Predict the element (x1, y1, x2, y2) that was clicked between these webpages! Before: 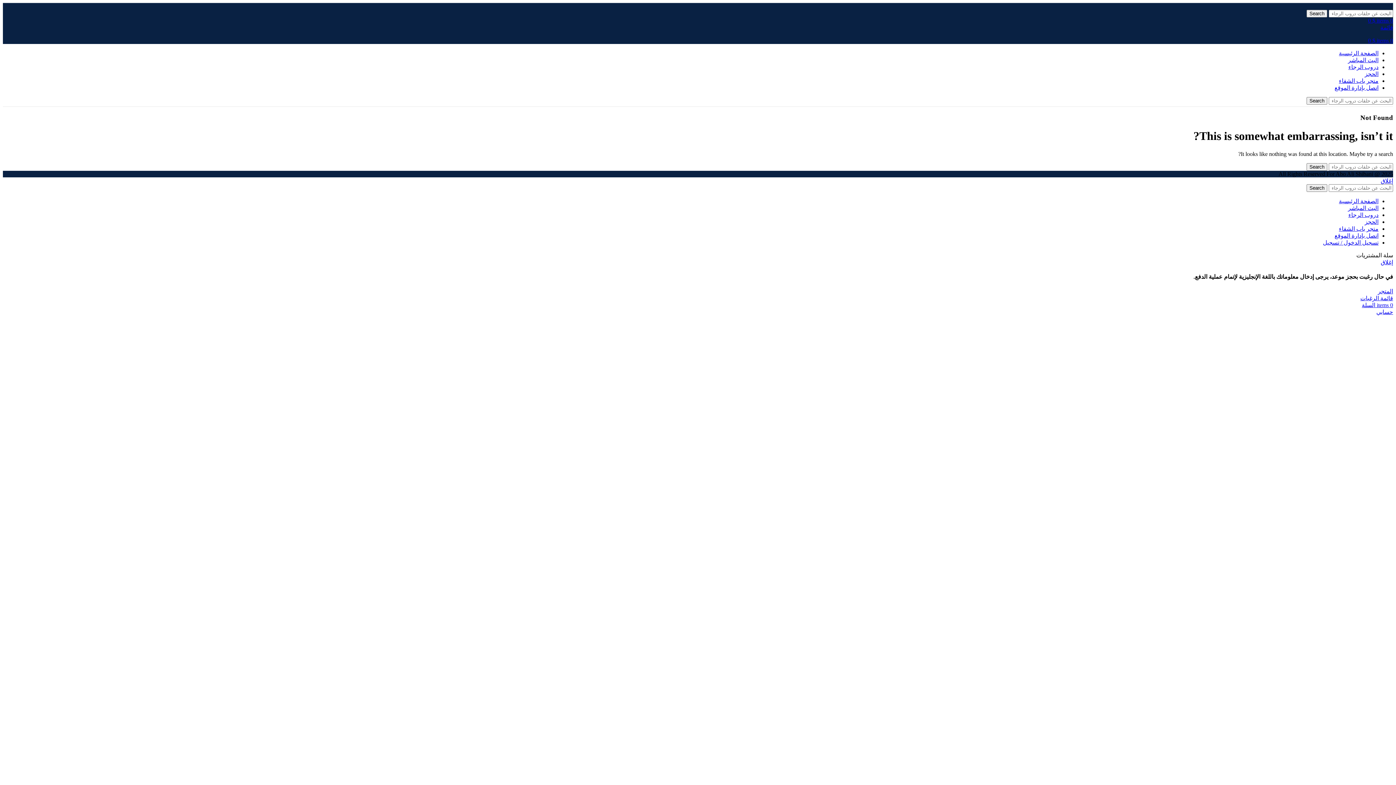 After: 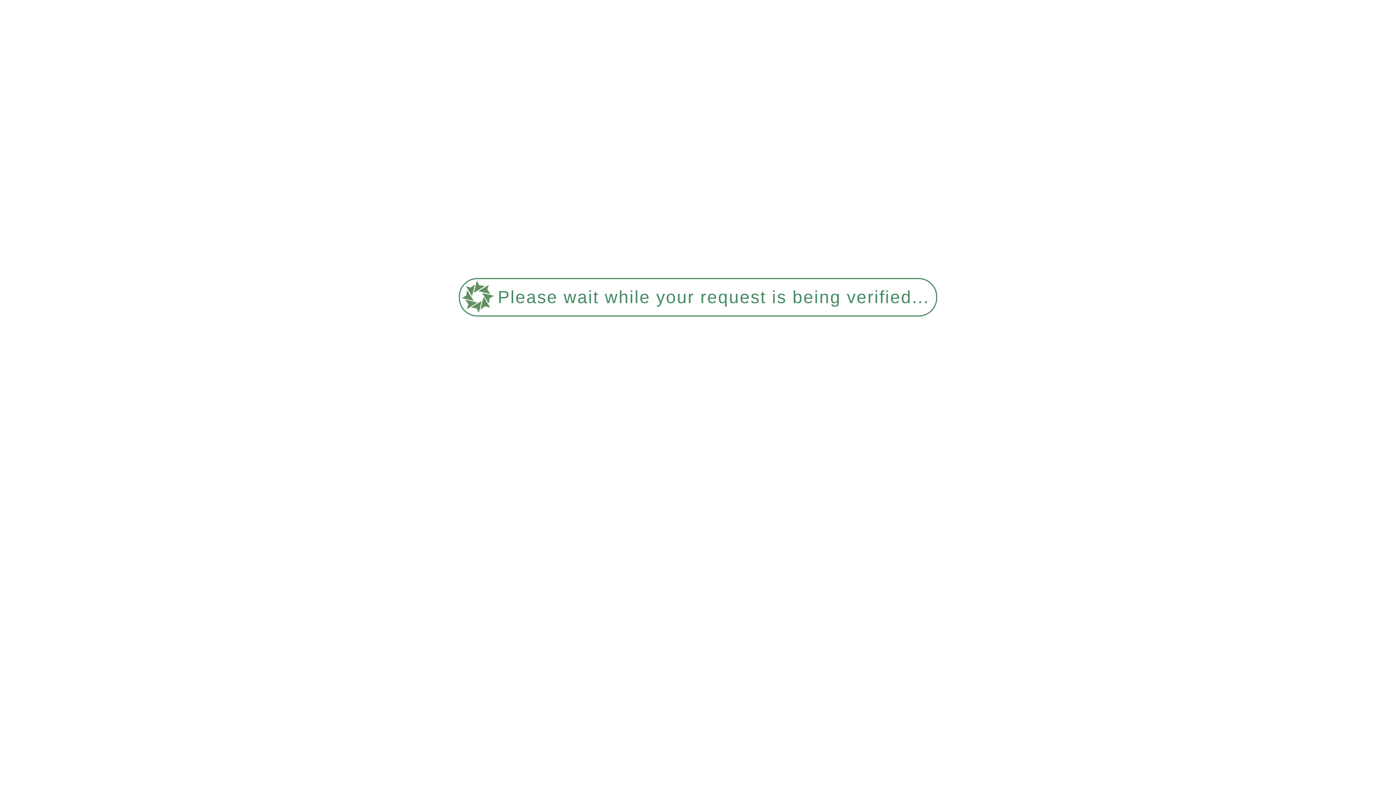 Action: bbox: (1323, 239, 1378, 245) label: تسجيل الدخول / تسجيل